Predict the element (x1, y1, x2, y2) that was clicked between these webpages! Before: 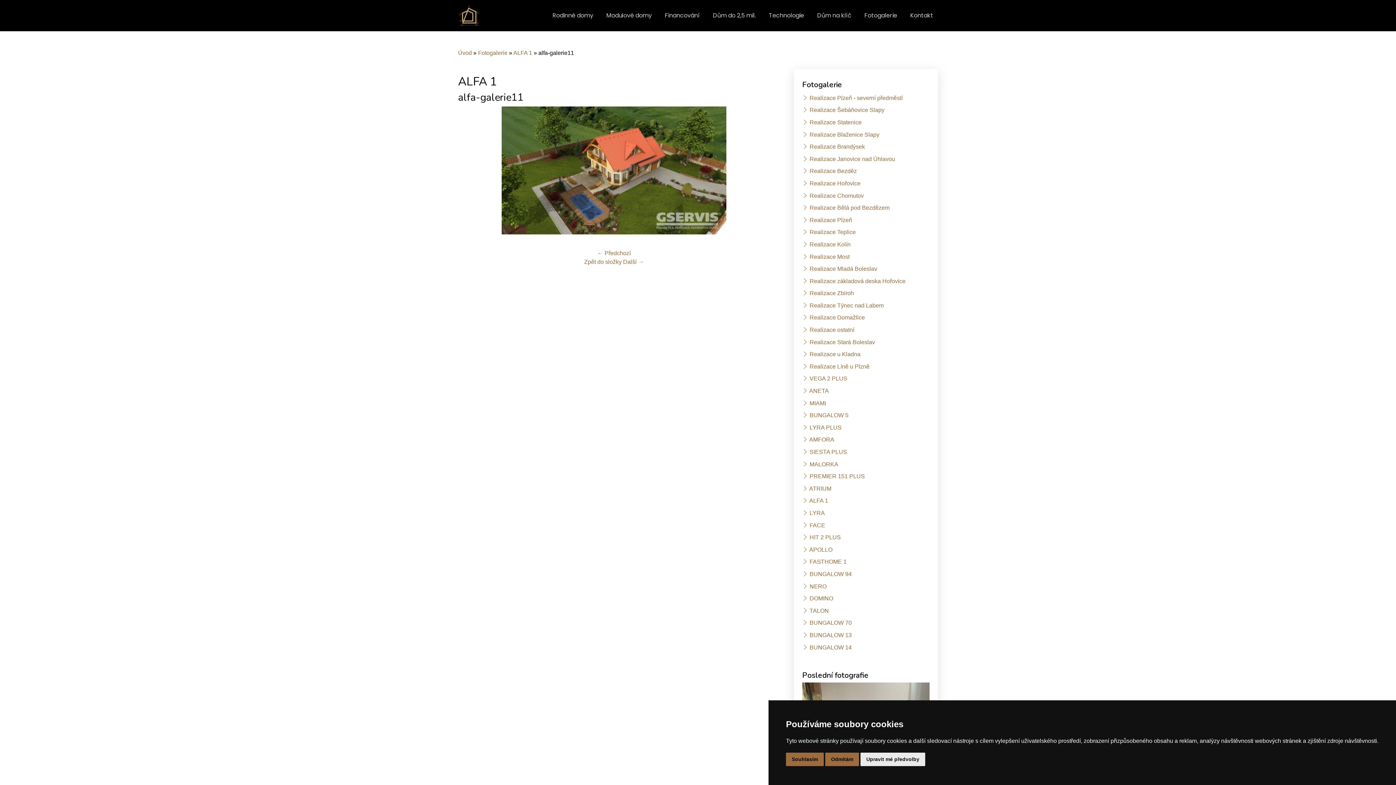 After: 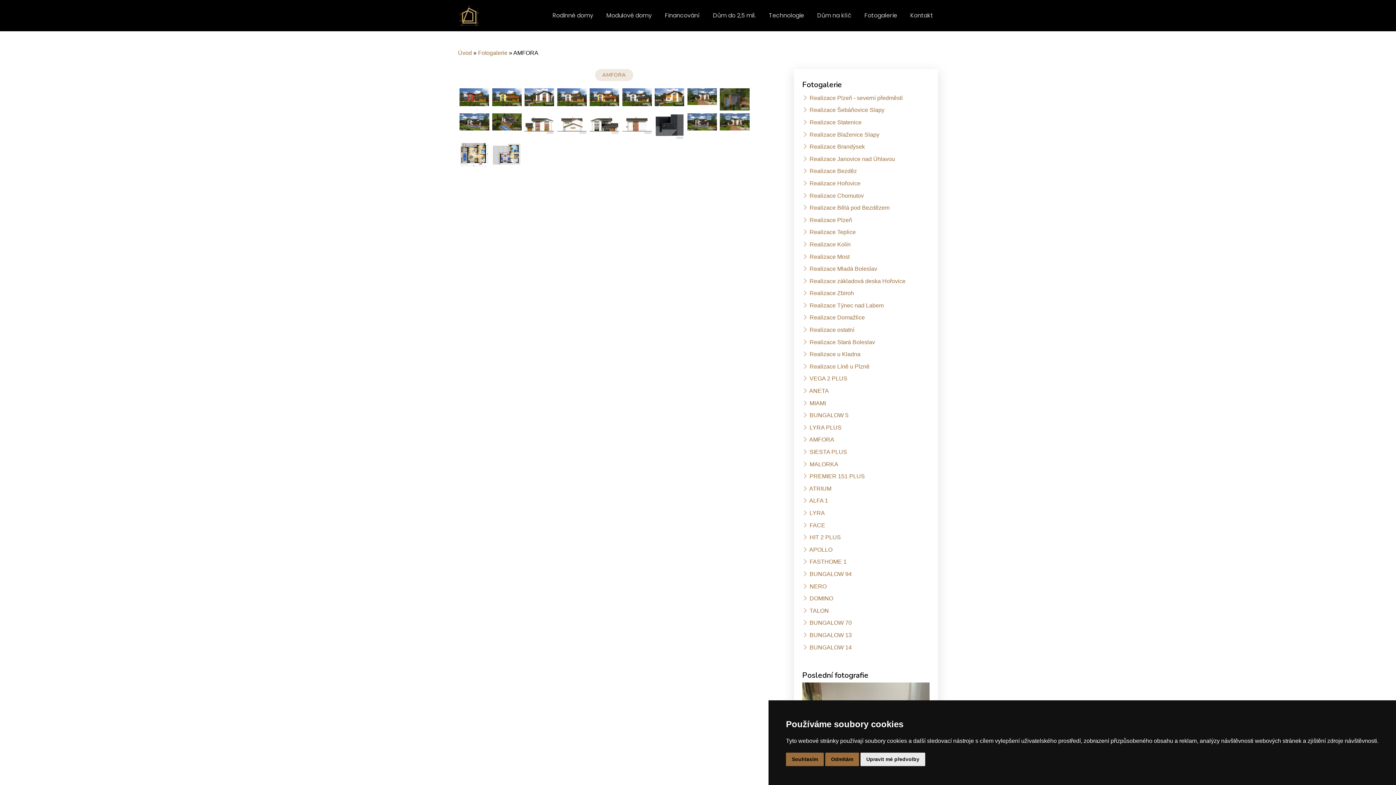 Action: bbox: (809, 436, 834, 443) label: AMFORA